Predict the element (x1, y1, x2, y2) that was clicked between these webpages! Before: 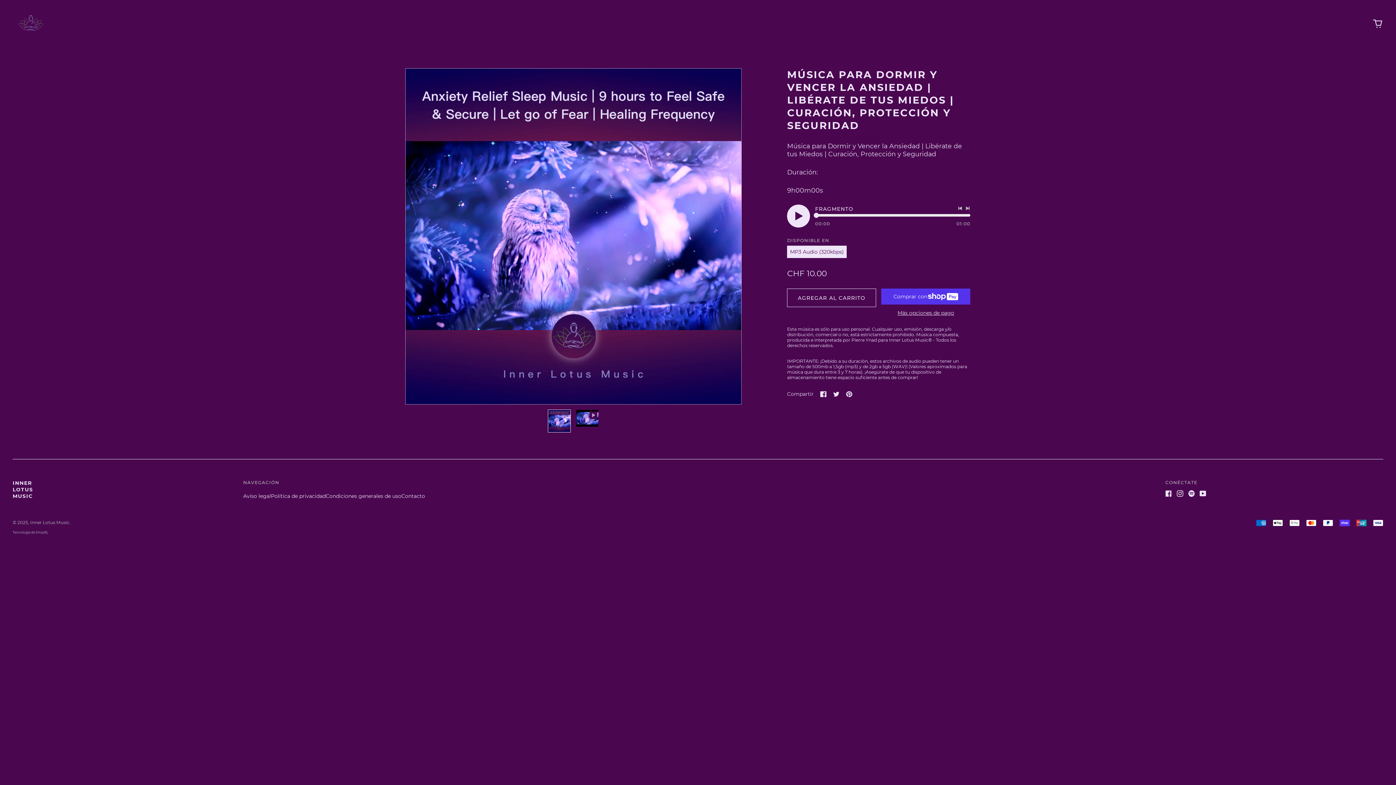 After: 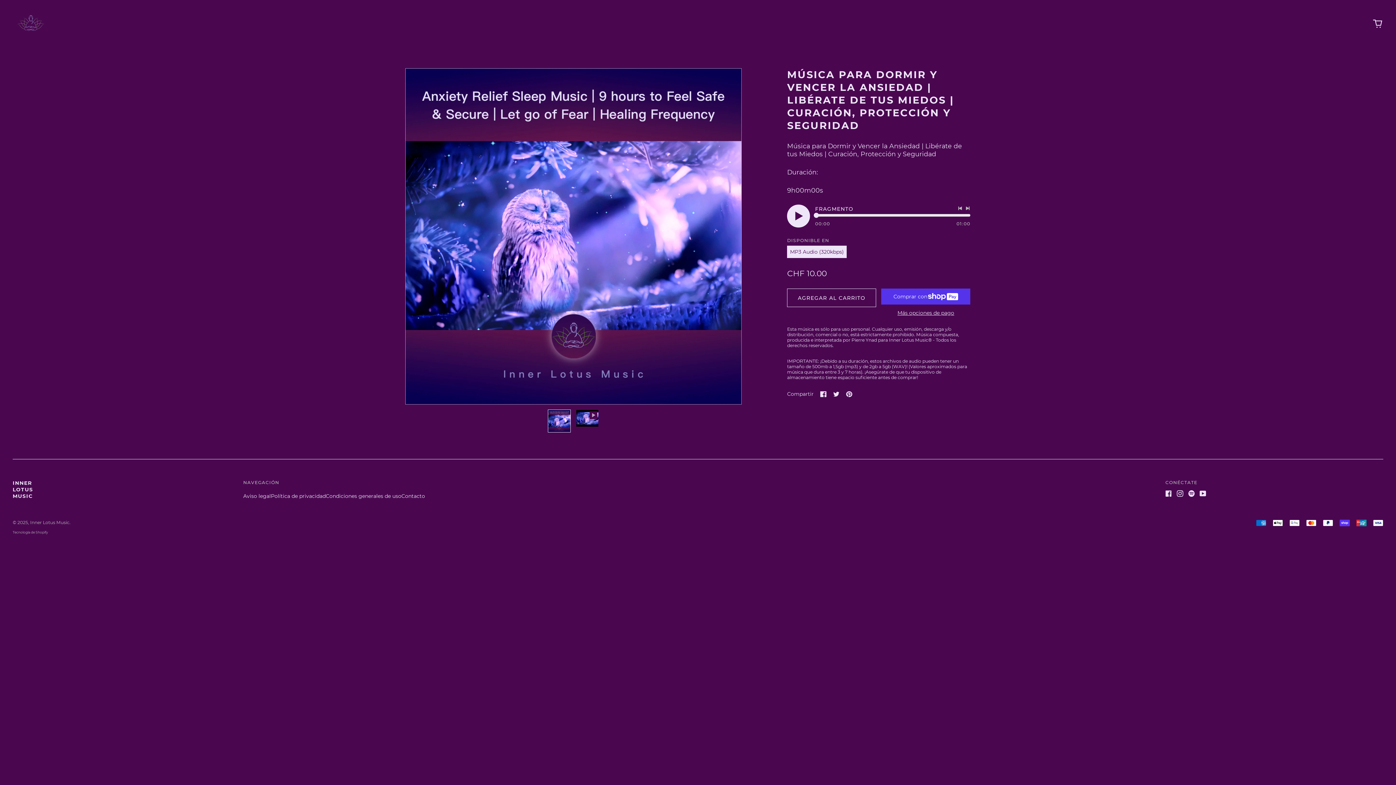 Action: label: Tuitear en Twitter bbox: (833, 391, 839, 397)